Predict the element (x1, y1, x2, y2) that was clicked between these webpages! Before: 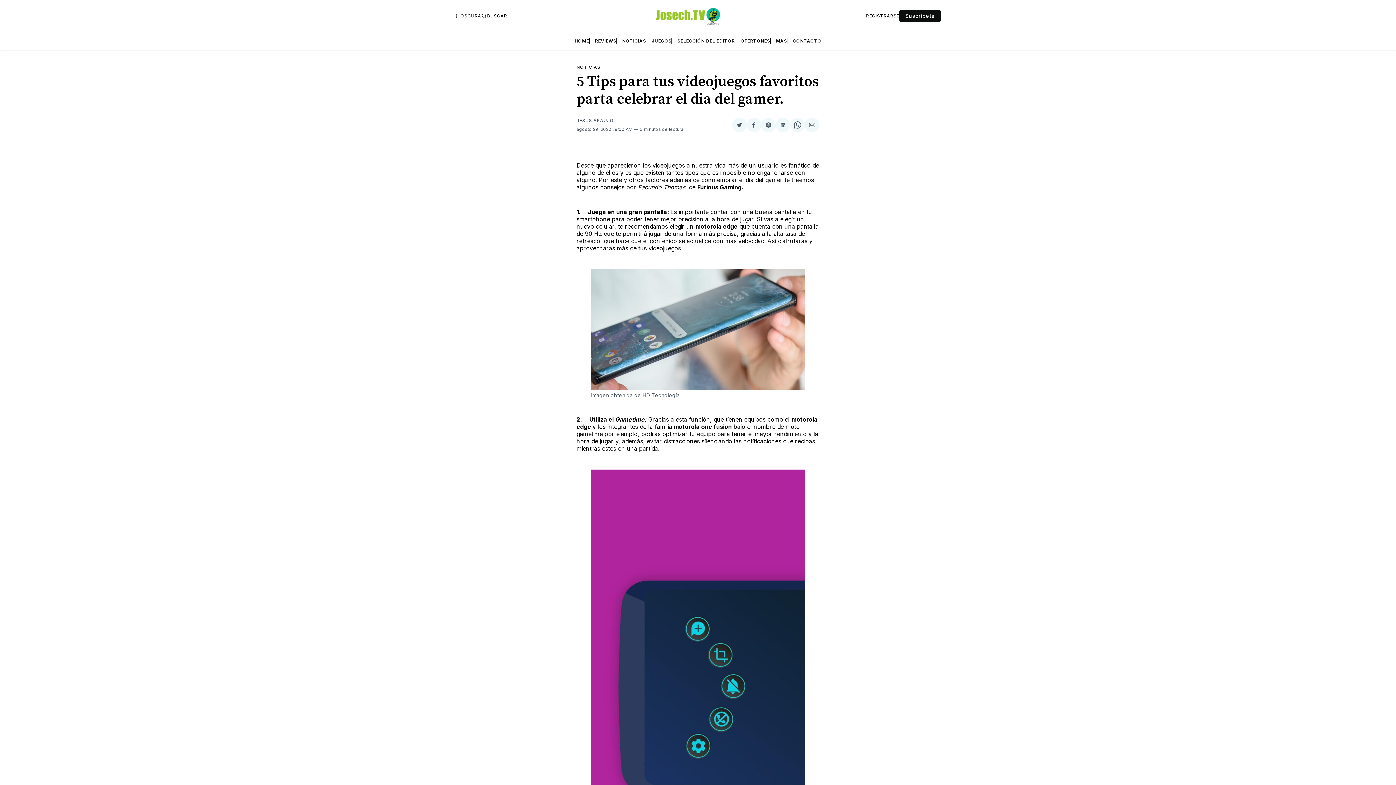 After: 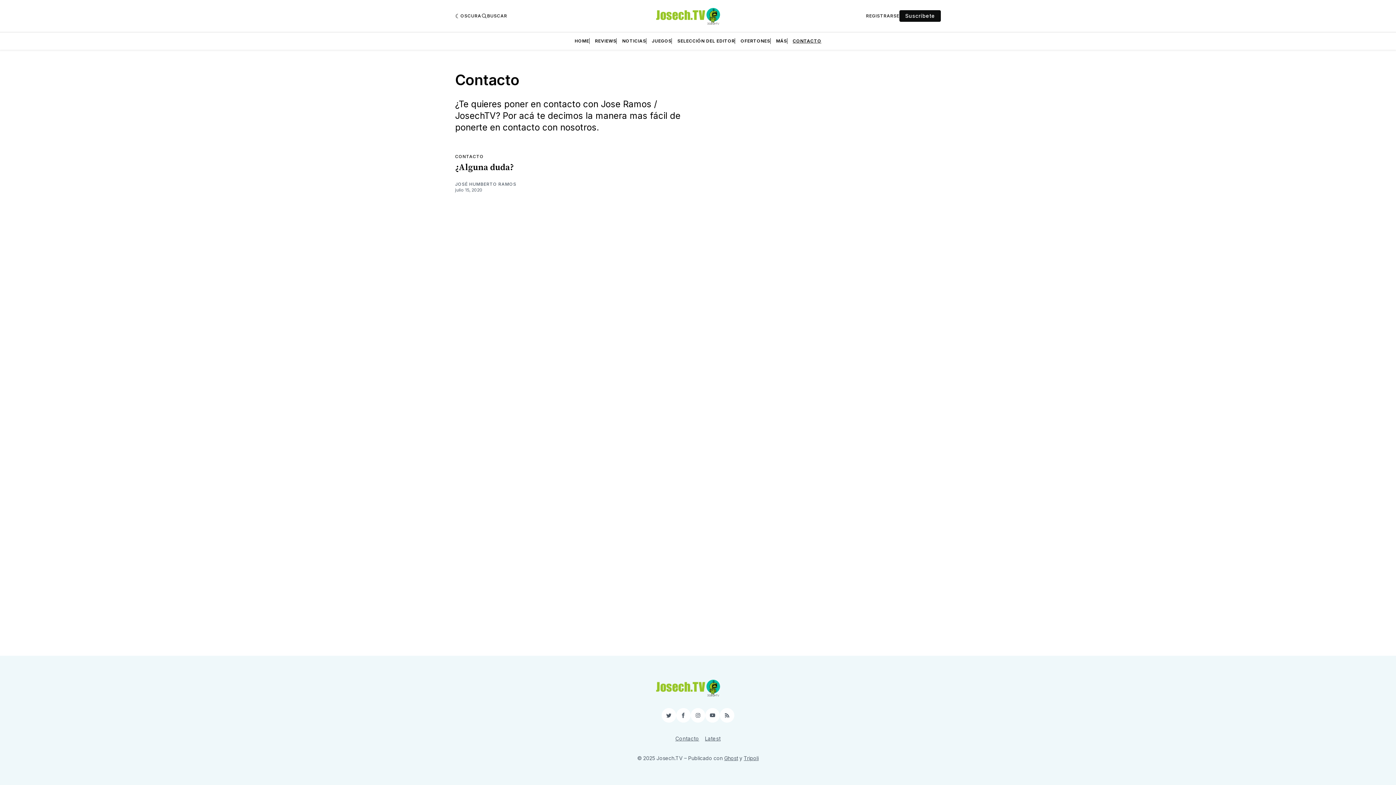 Action: label: CONTACTO bbox: (792, 38, 821, 44)